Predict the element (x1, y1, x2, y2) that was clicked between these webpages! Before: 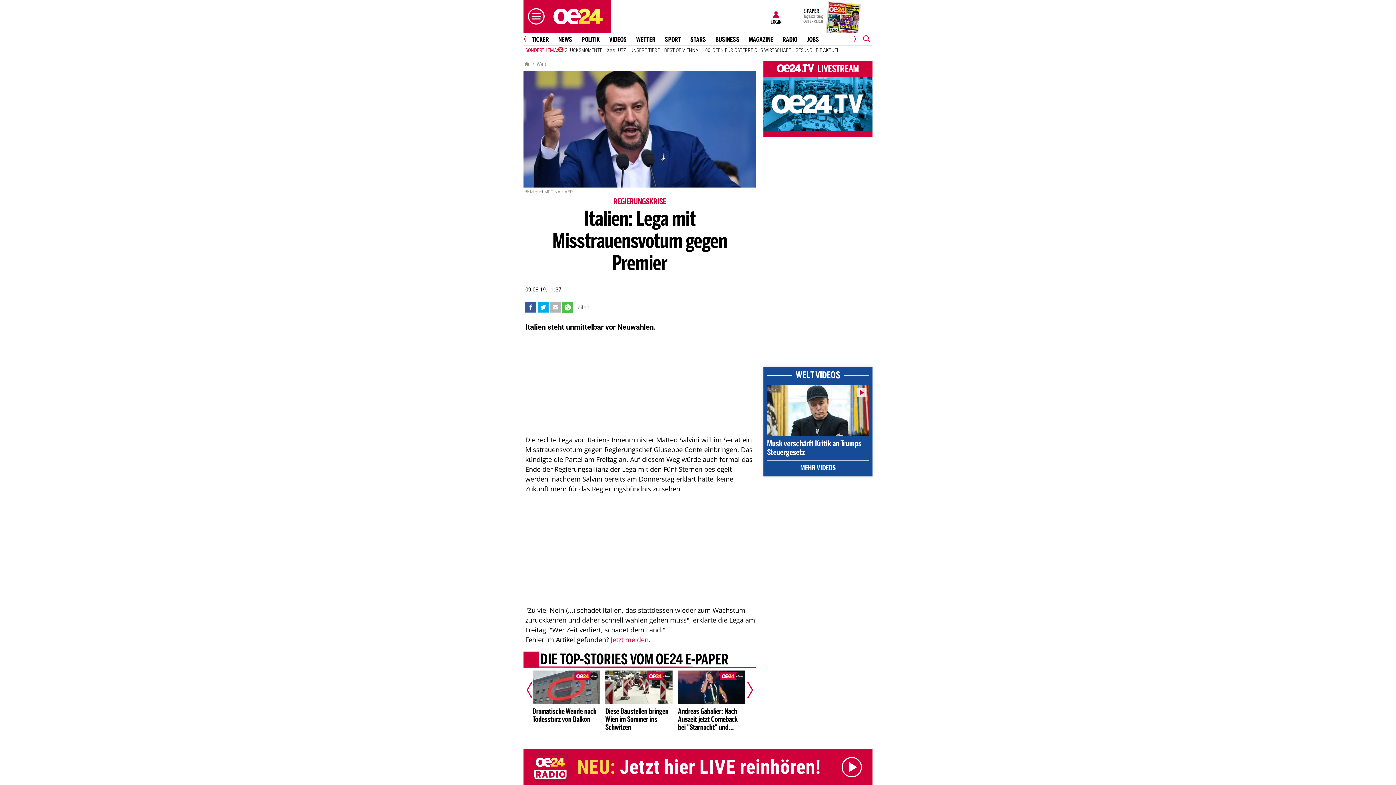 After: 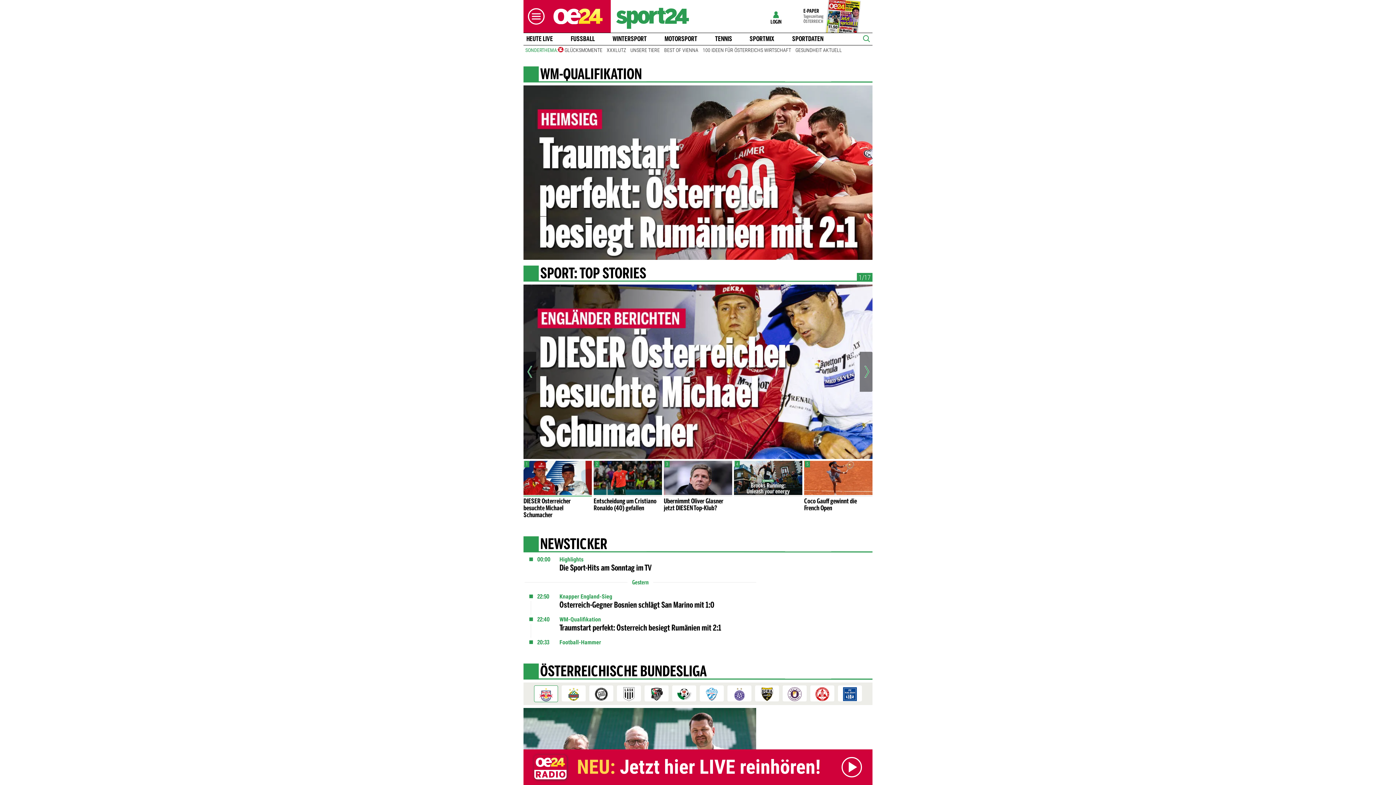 Action: label: SPORT bbox: (662, 36, 684, 43)